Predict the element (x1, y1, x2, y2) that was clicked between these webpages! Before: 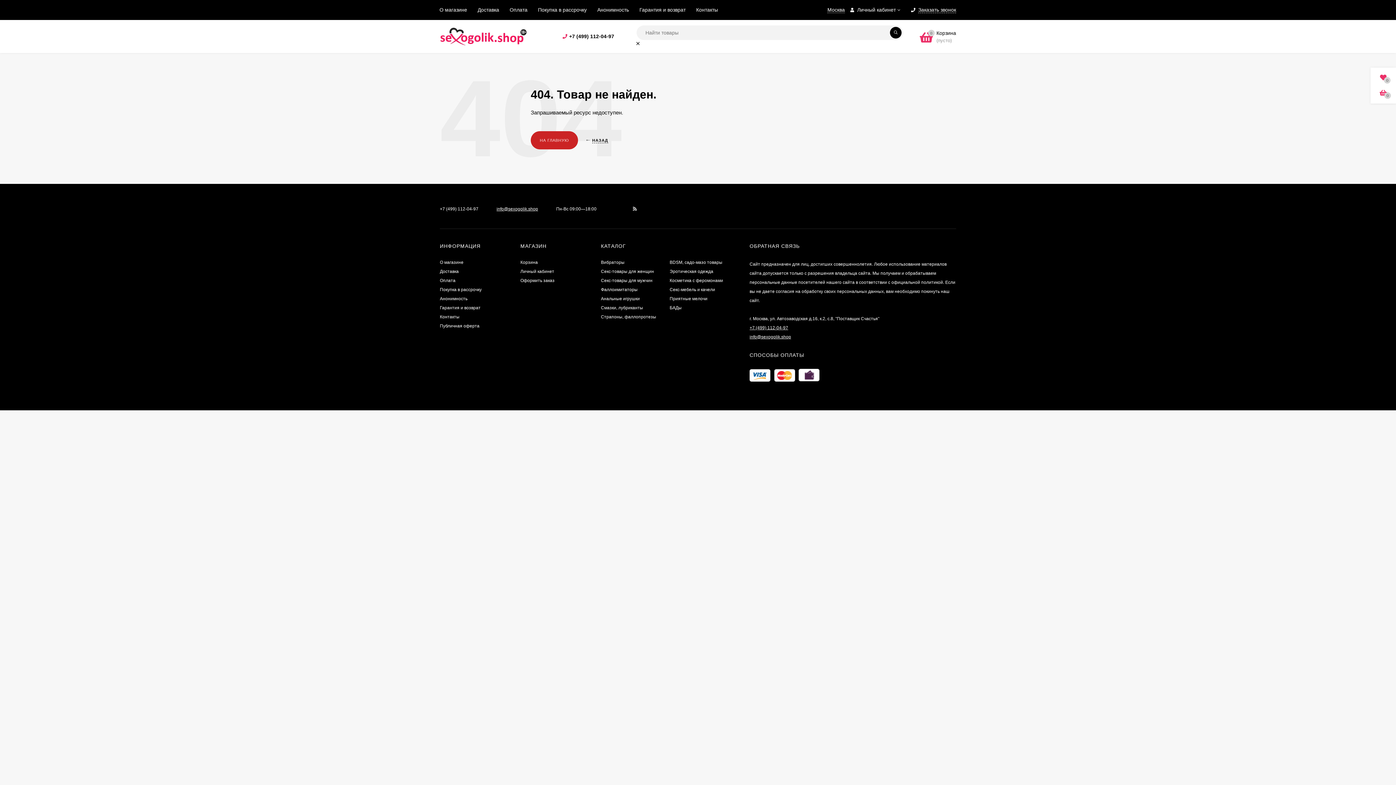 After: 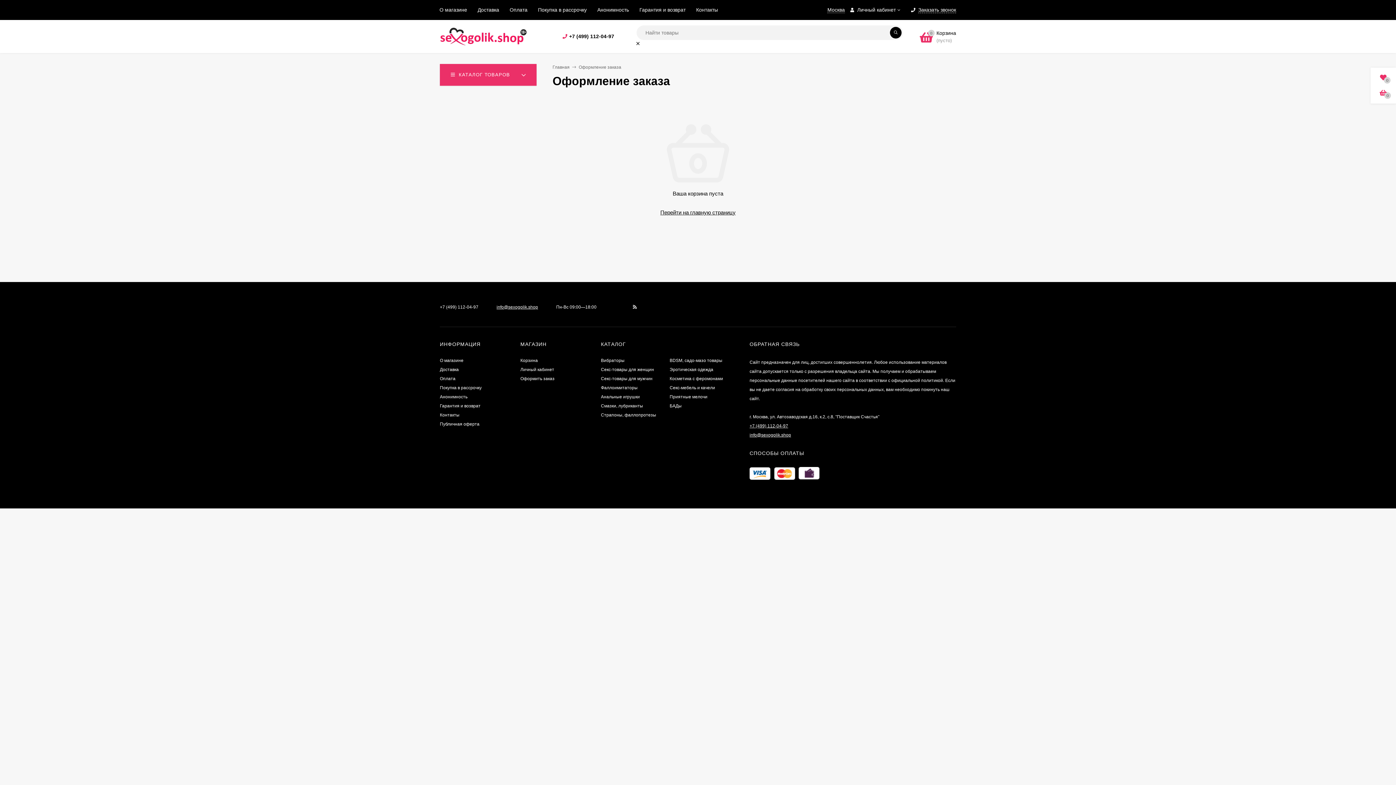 Action: label: 0
Корзина
(пусто) bbox: (920, 26, 956, 46)